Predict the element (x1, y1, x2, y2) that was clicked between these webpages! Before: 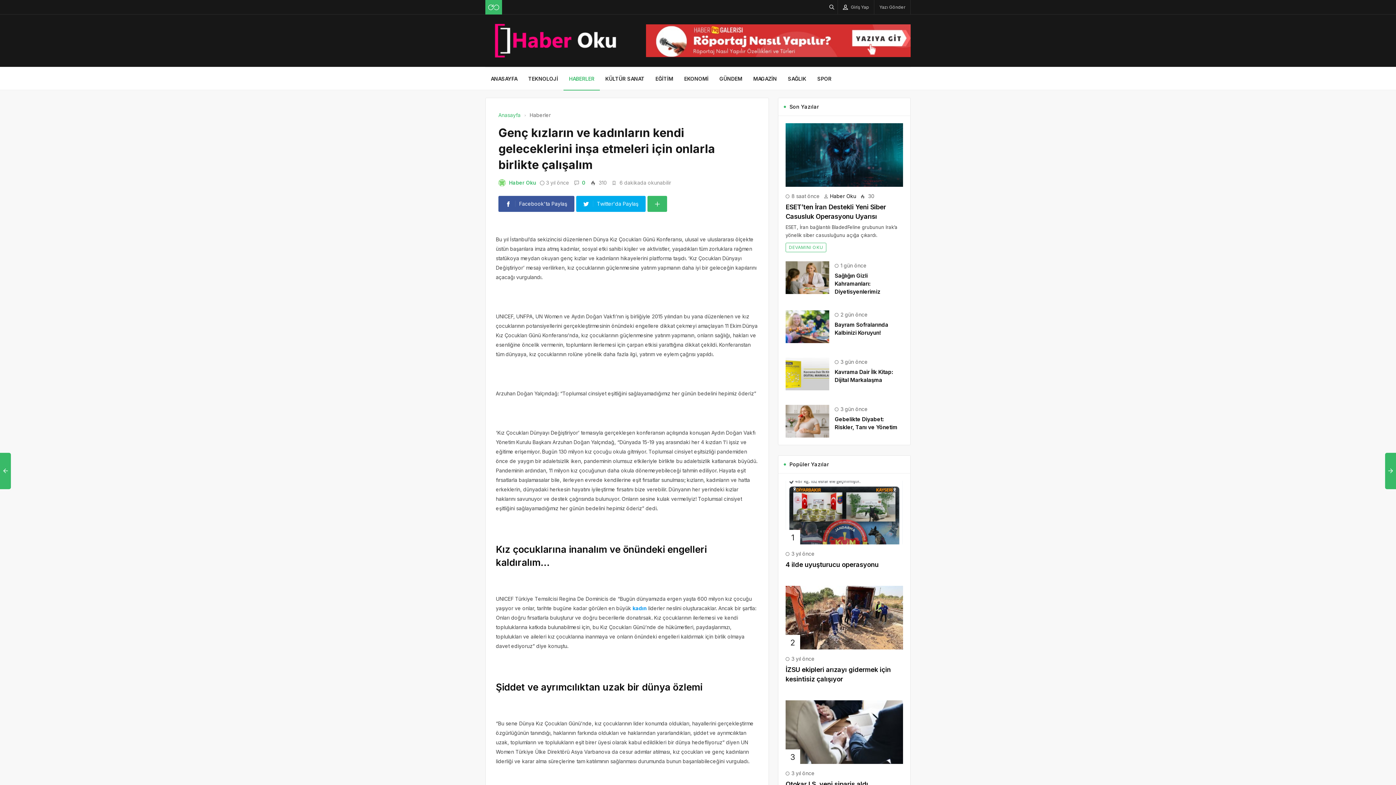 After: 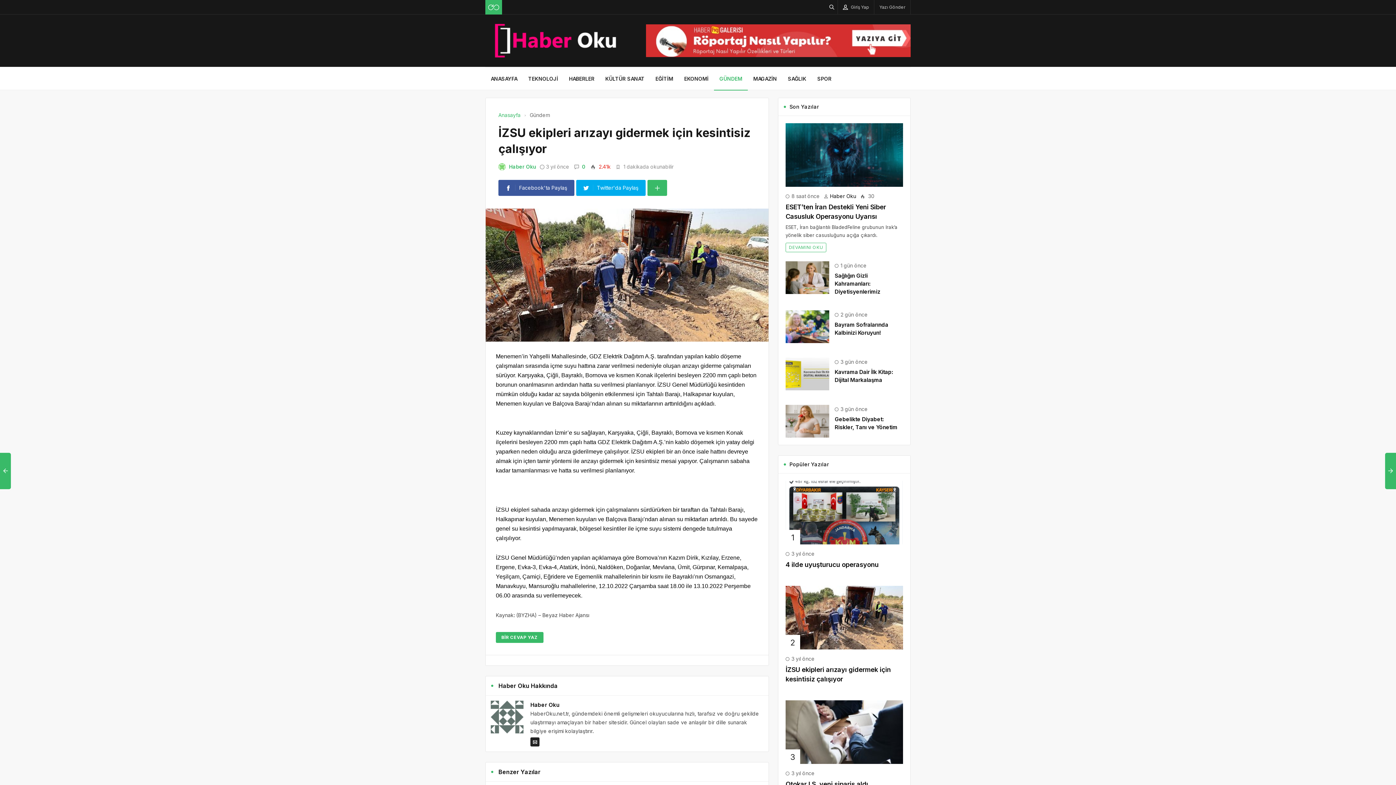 Action: bbox: (785, 614, 903, 620)